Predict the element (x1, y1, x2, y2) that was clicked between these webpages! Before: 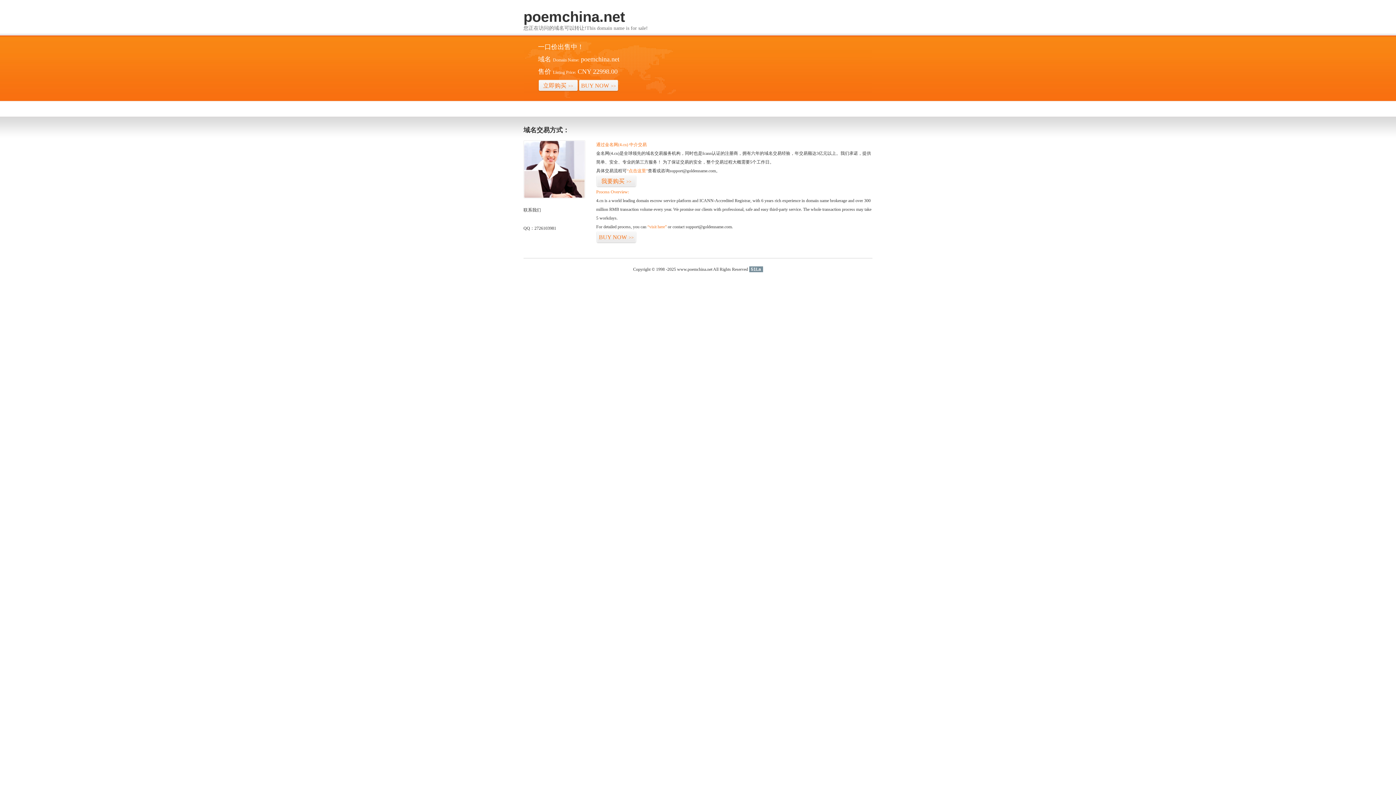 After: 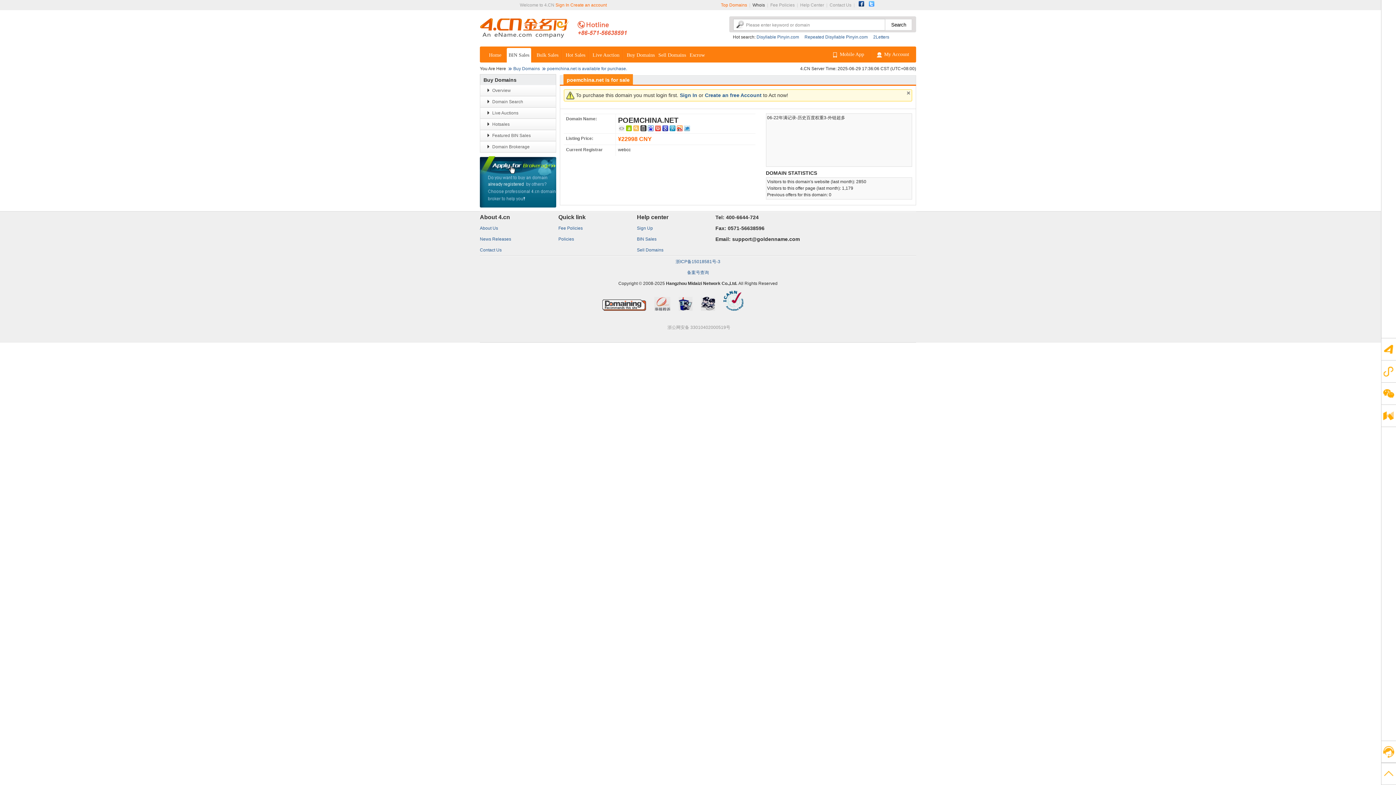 Action: label: “visit here” bbox: (647, 224, 666, 229)